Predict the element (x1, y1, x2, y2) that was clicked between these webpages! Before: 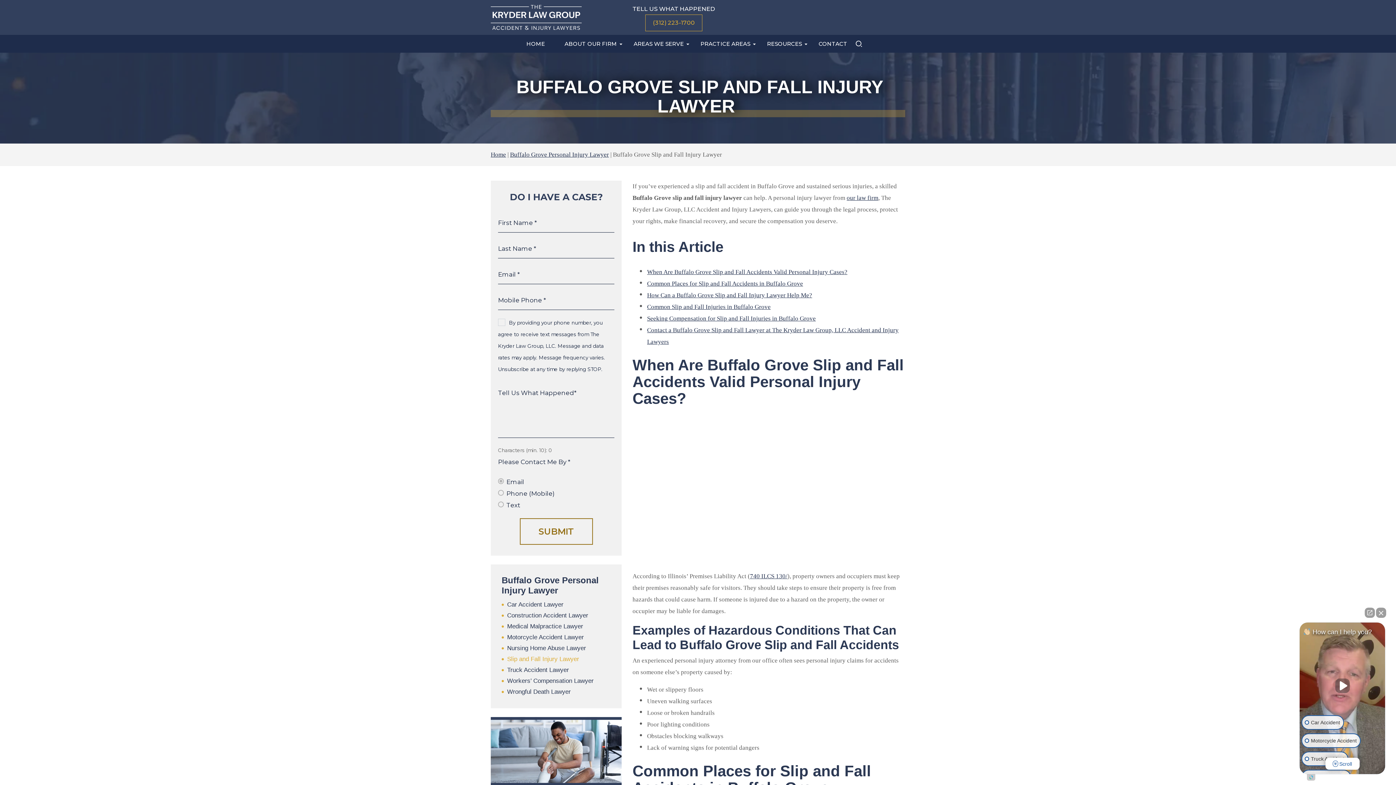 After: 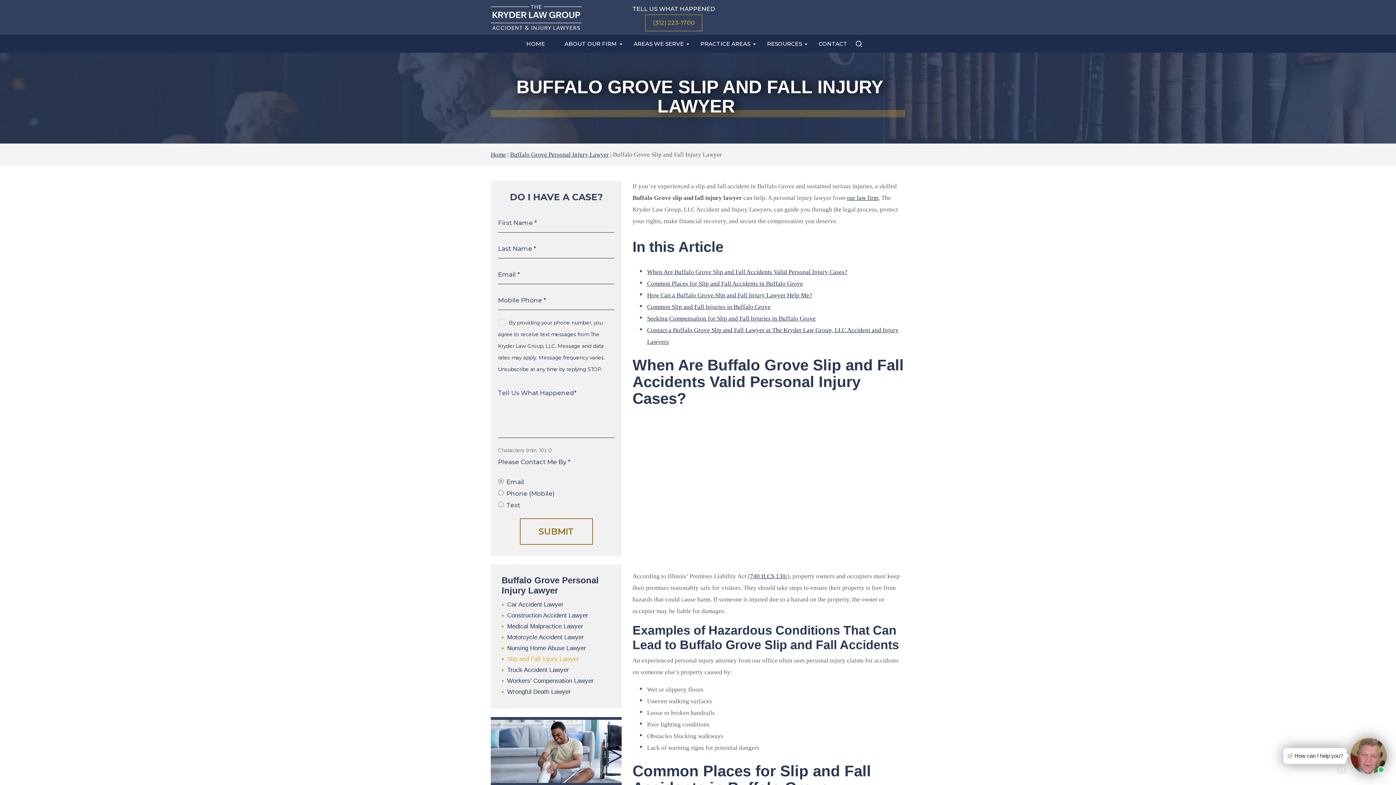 Action: label: Close Intaker Chat Widget bbox: (1376, 608, 1386, 618)